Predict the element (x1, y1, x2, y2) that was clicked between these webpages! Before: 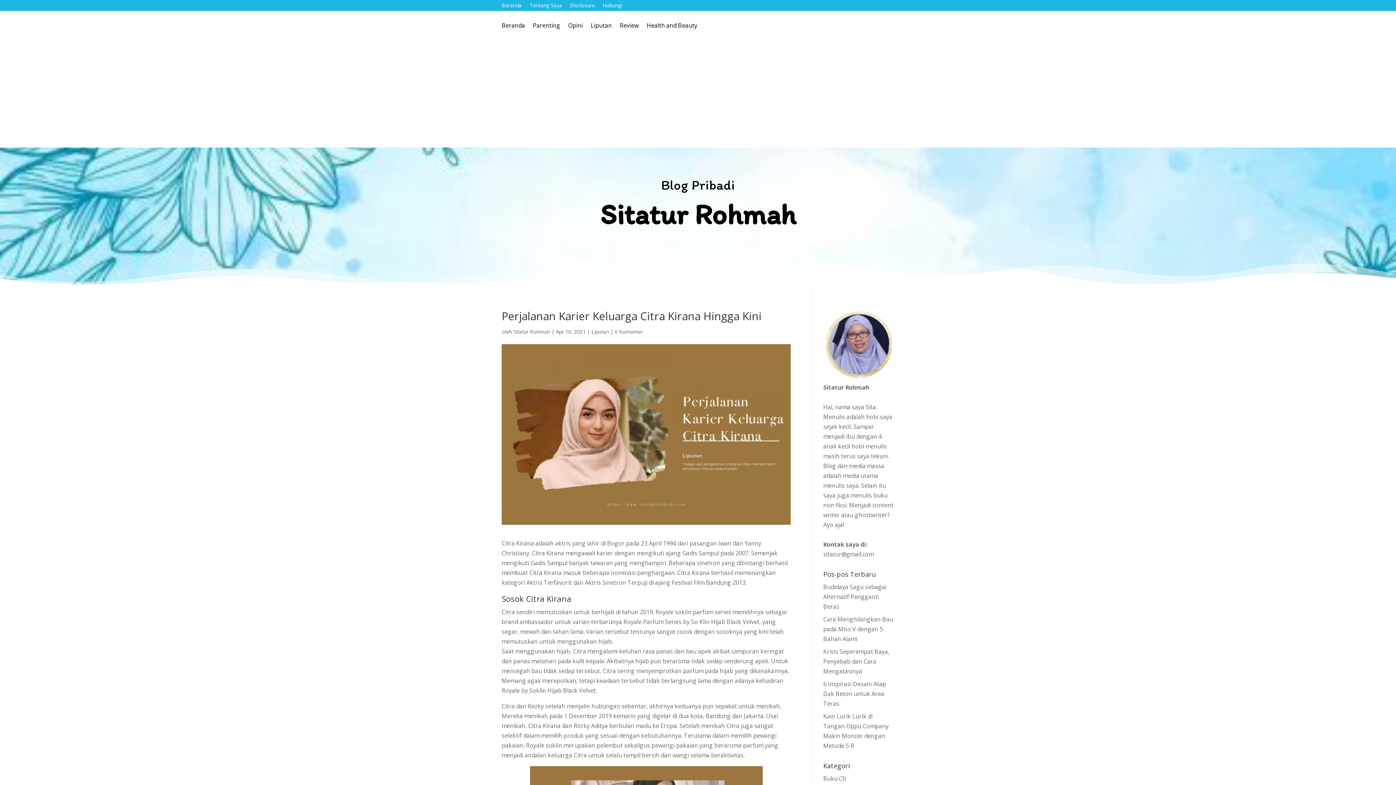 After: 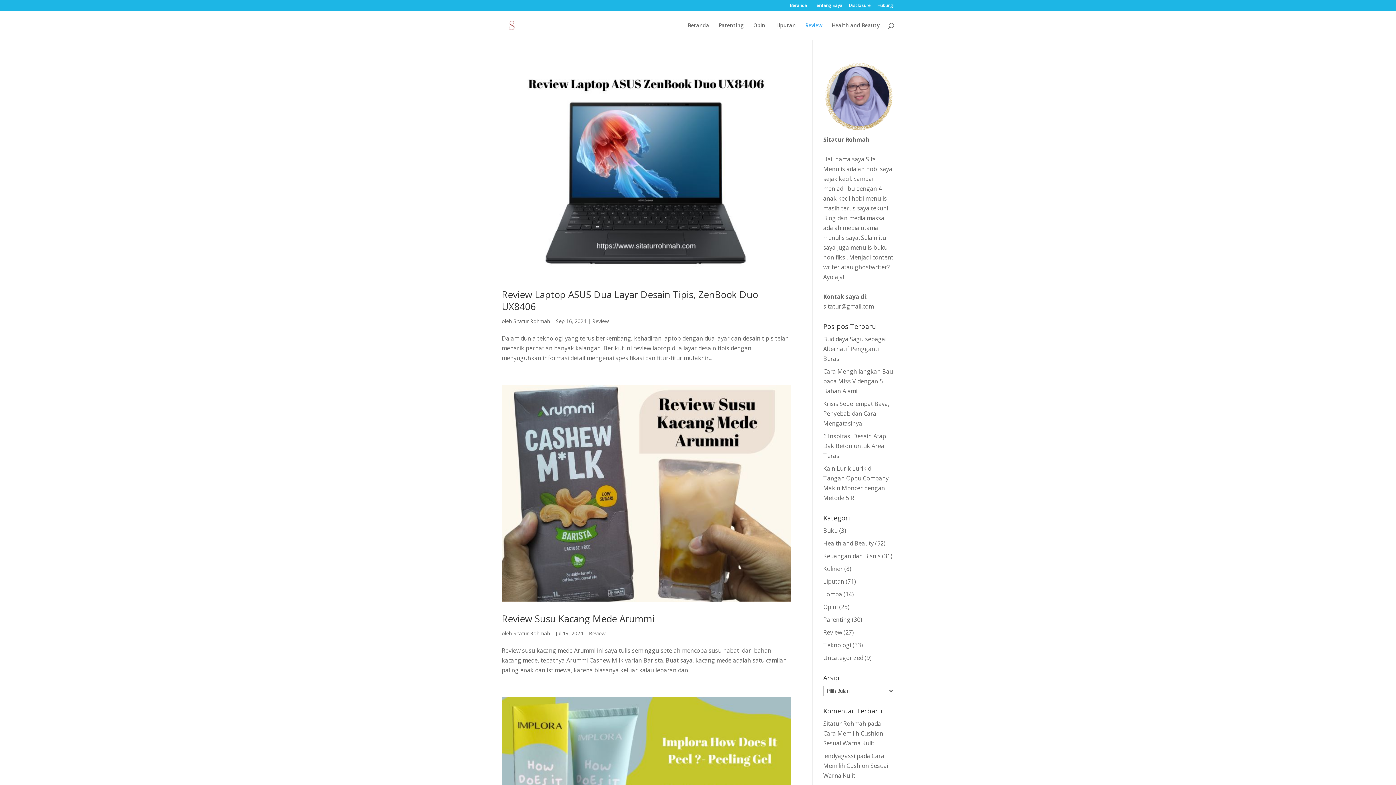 Action: label: Review bbox: (620, 22, 638, 38)